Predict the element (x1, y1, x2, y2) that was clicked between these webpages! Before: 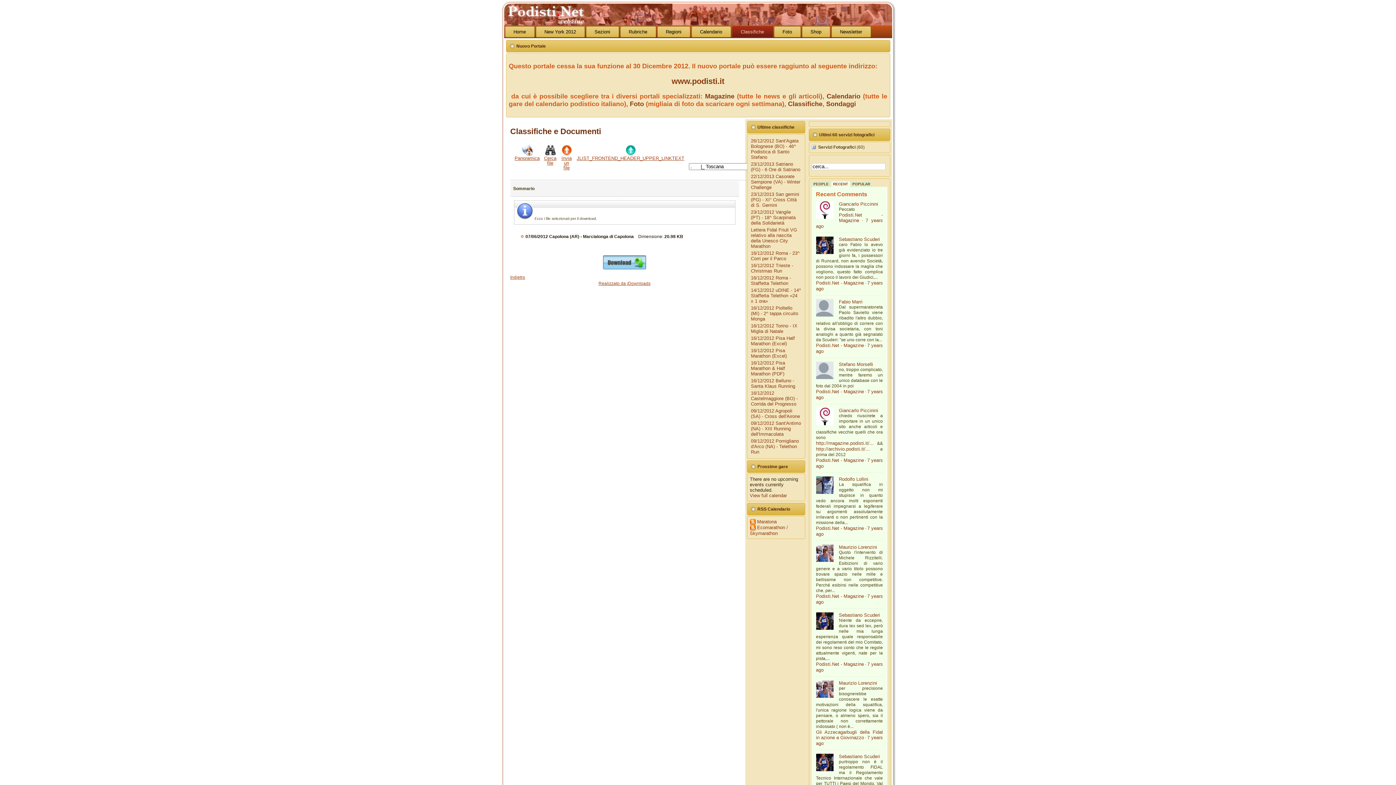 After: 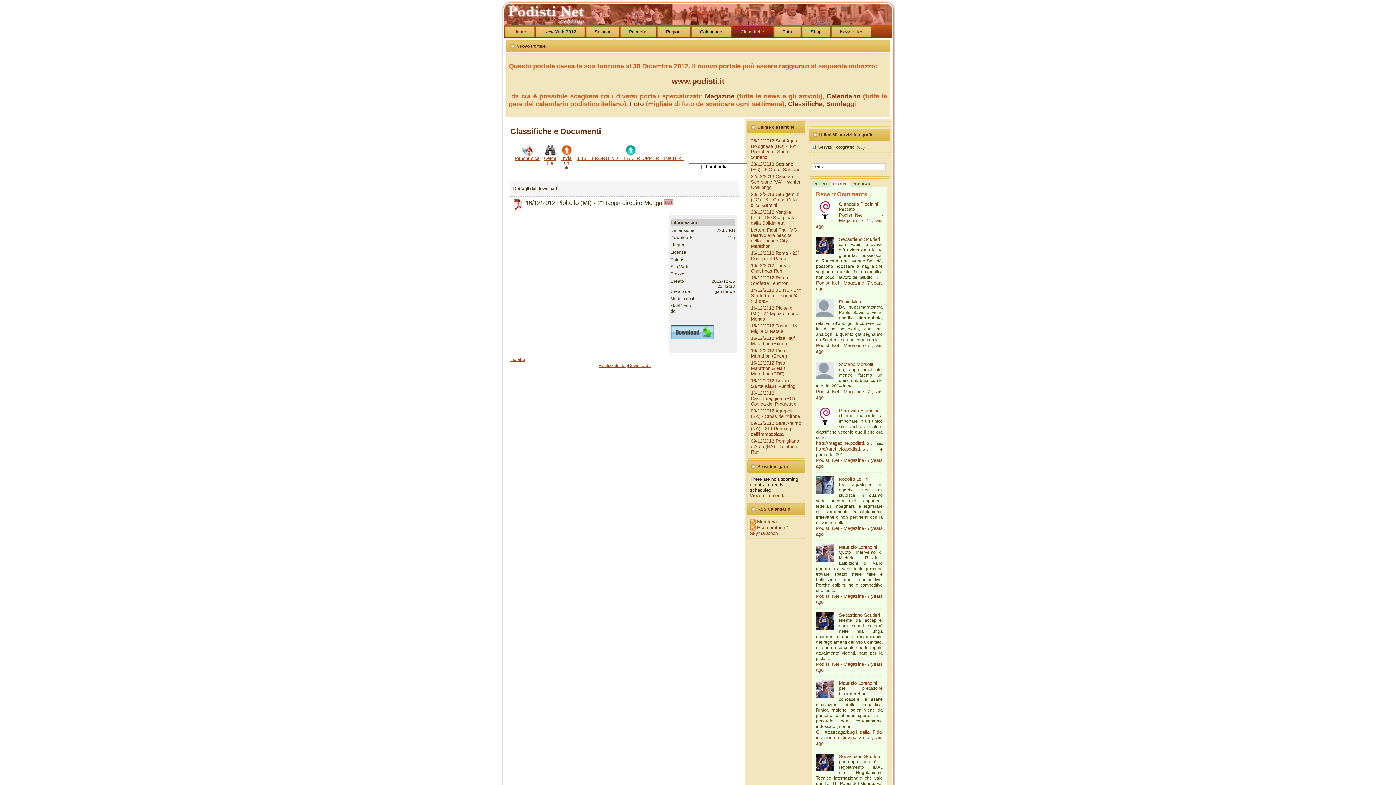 Action: label: 16/12/2012 Pioltello (MI) - 2^ tappa circuito Monga bbox: (751, 305, 798, 321)